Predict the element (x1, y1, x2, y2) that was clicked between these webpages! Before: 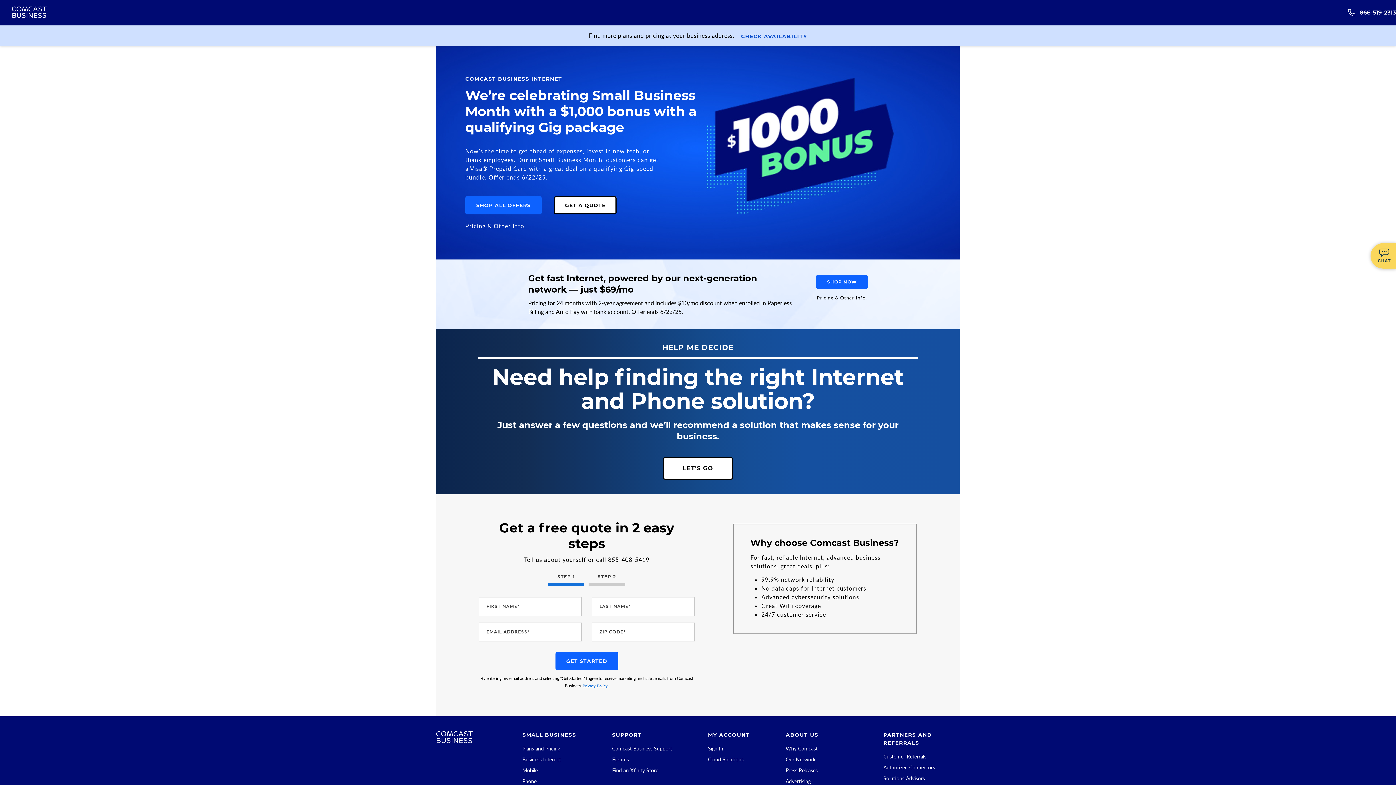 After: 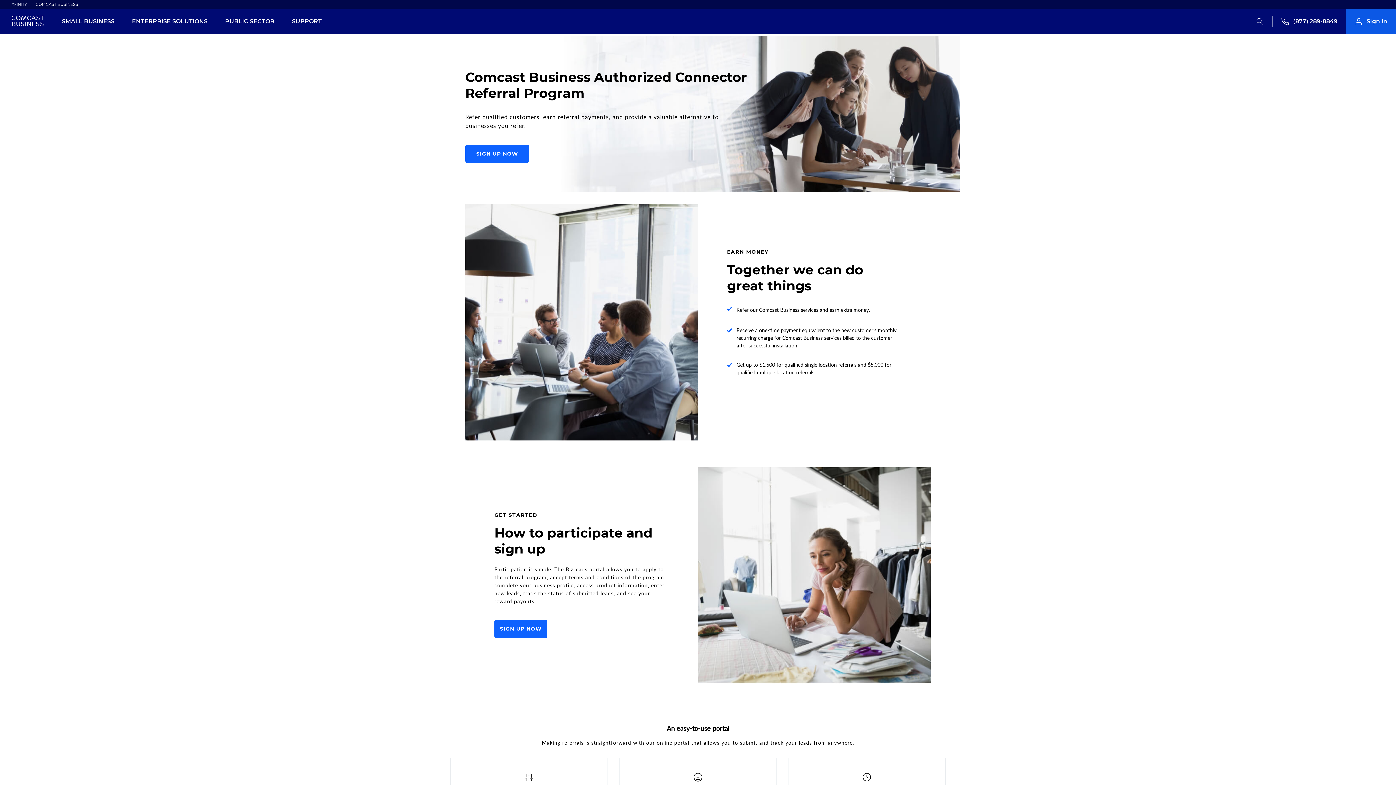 Action: bbox: (883, 764, 945, 772) label: Authorized Connectors